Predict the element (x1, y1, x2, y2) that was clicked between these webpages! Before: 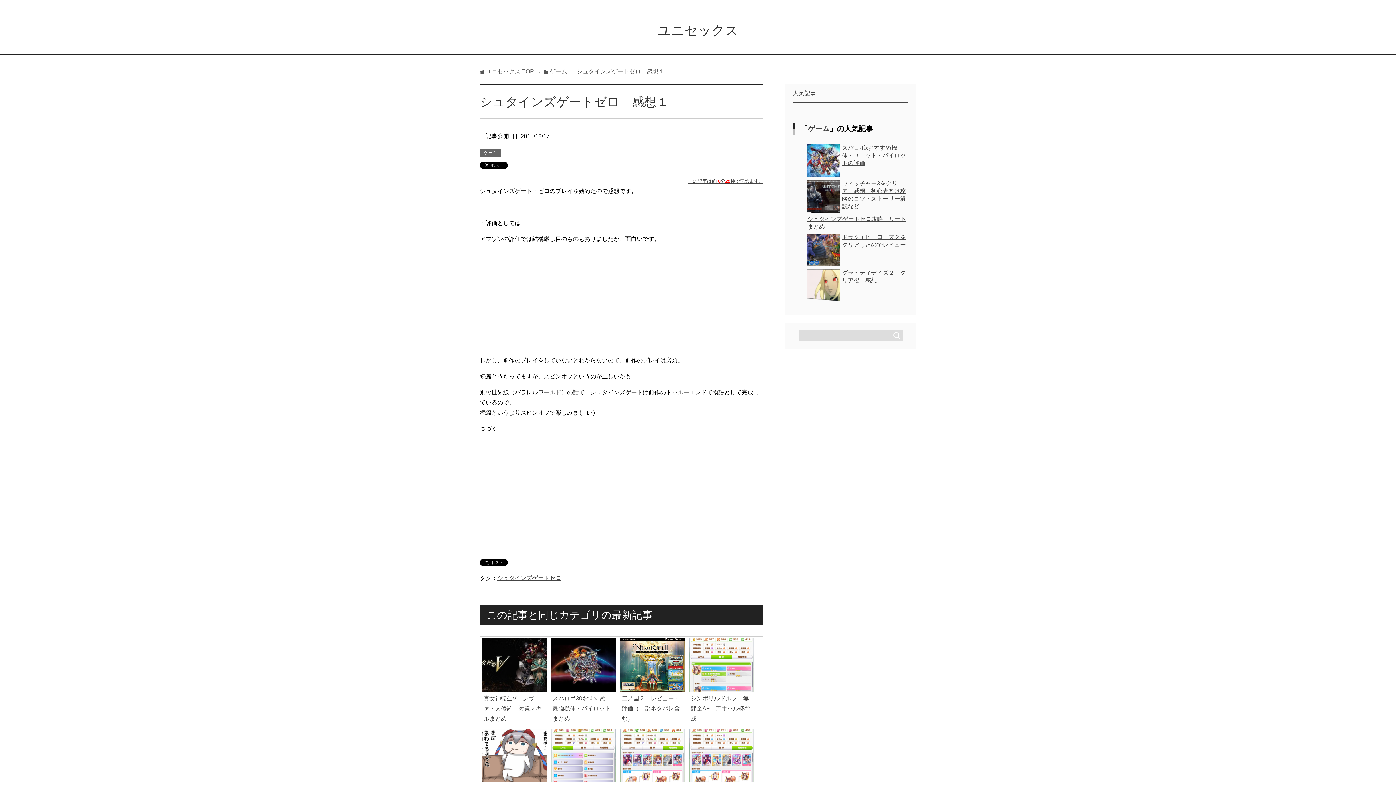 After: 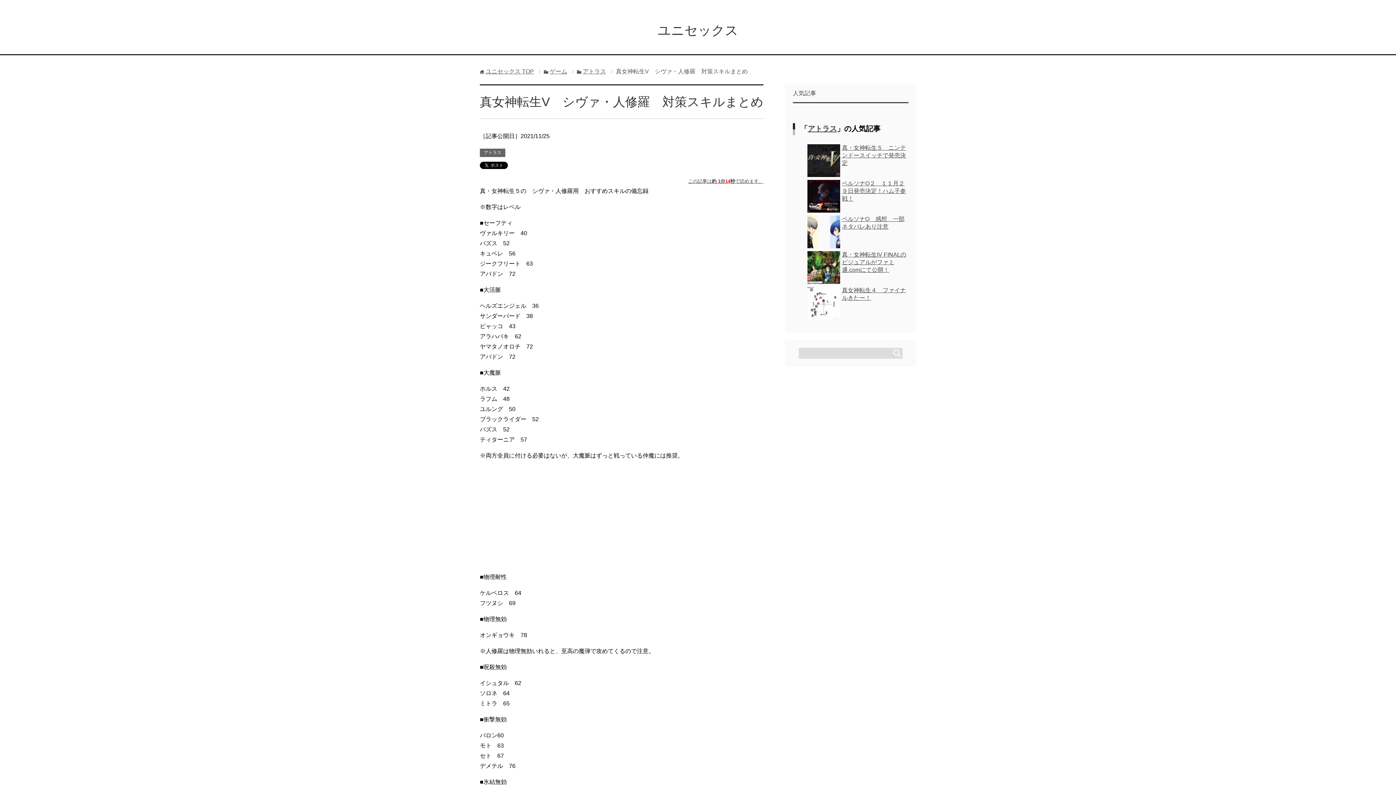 Action: bbox: (481, 683, 547, 689)